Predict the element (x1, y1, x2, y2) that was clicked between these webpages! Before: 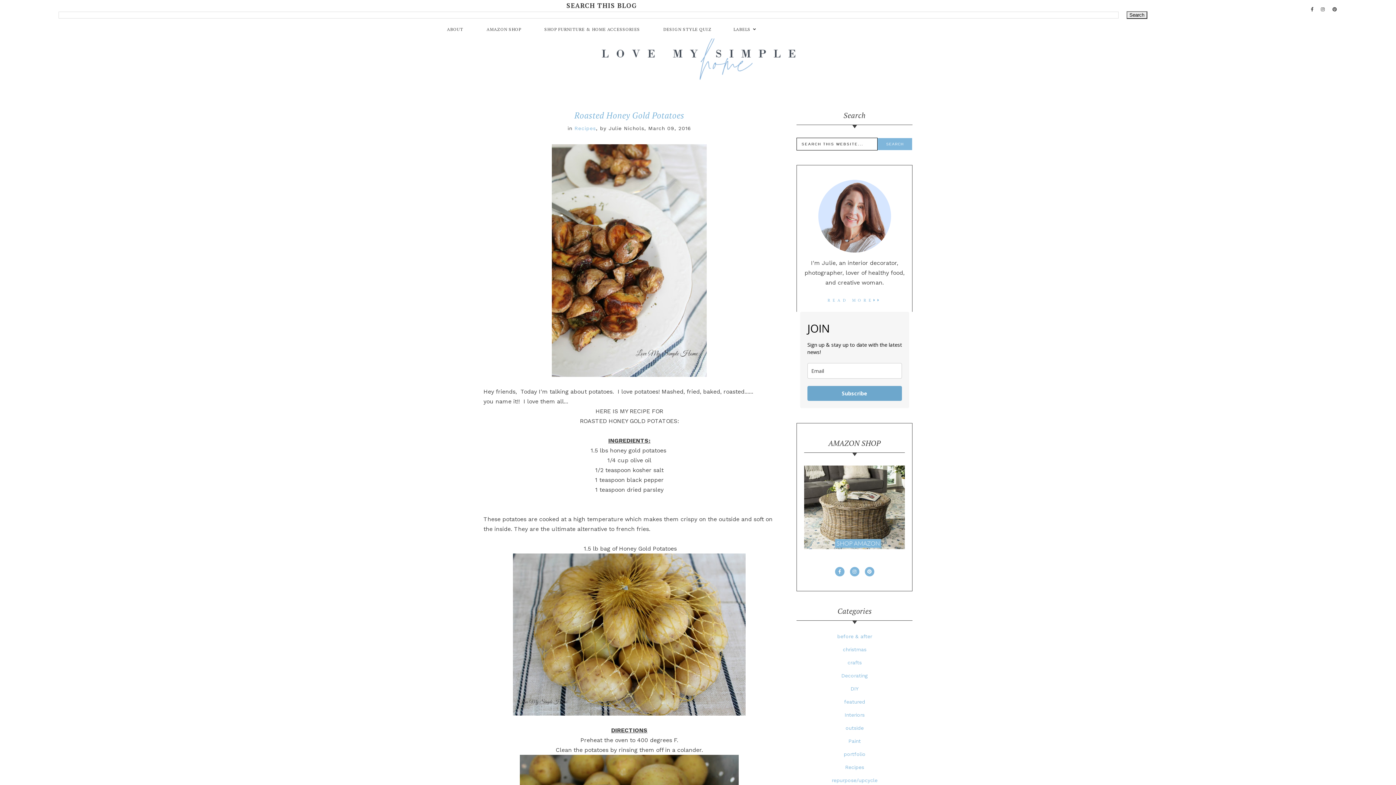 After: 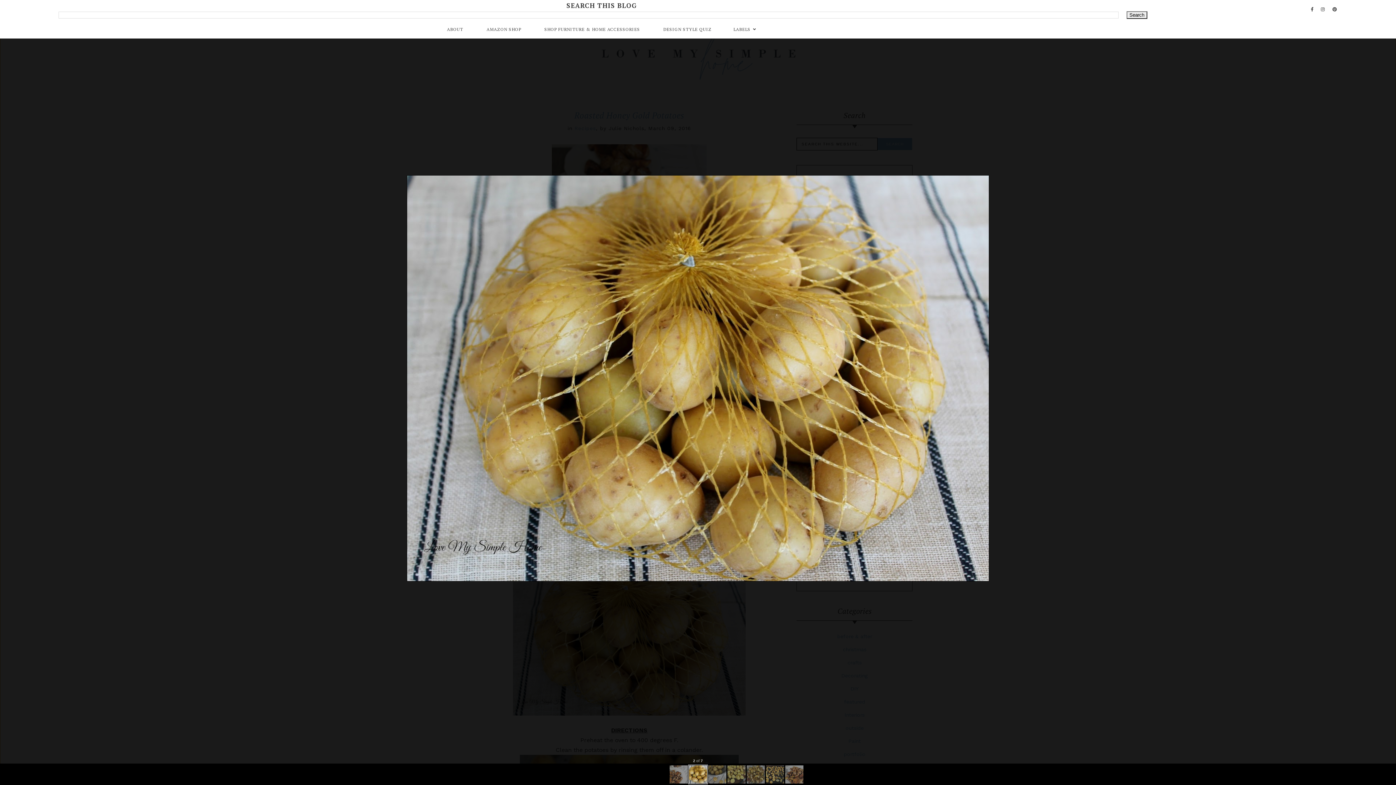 Action: bbox: (483, 553, 775, 716)